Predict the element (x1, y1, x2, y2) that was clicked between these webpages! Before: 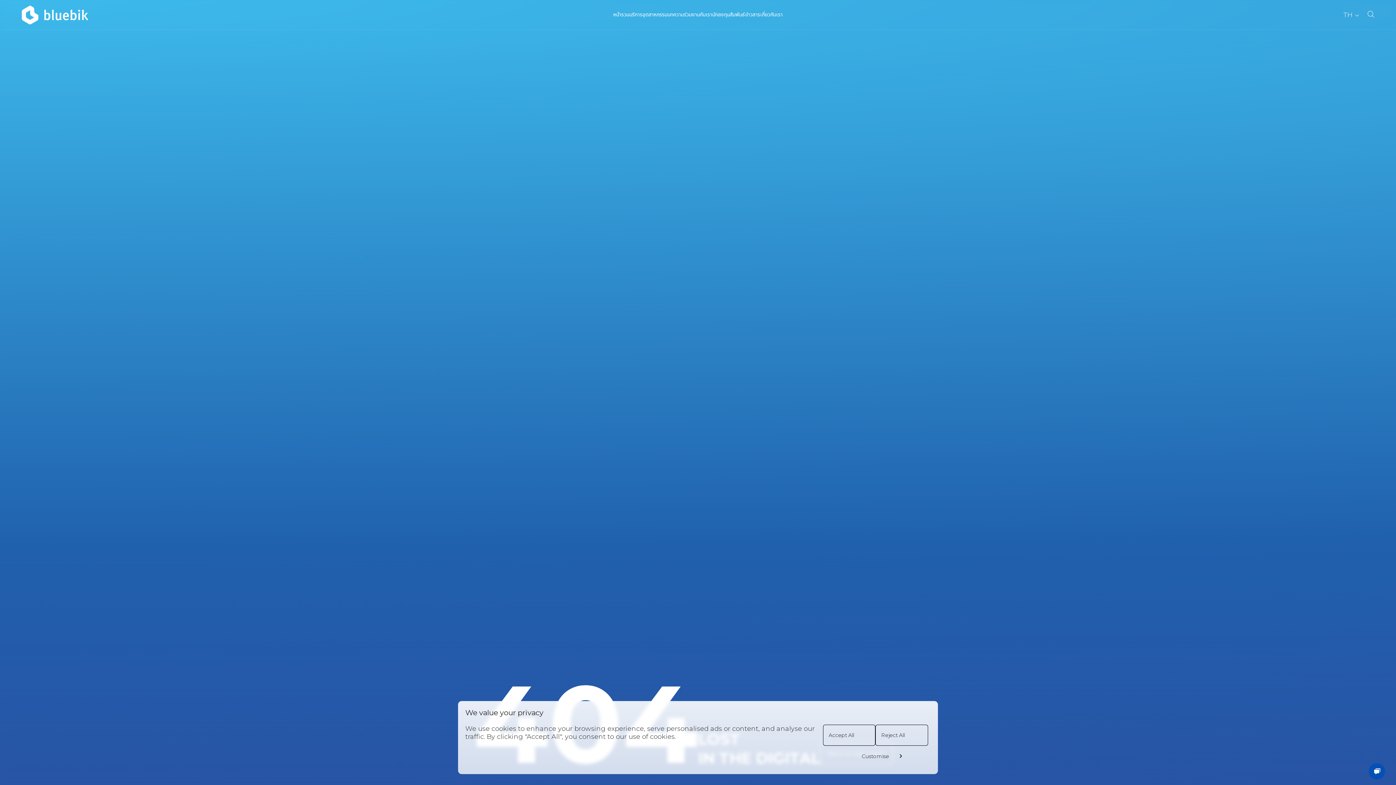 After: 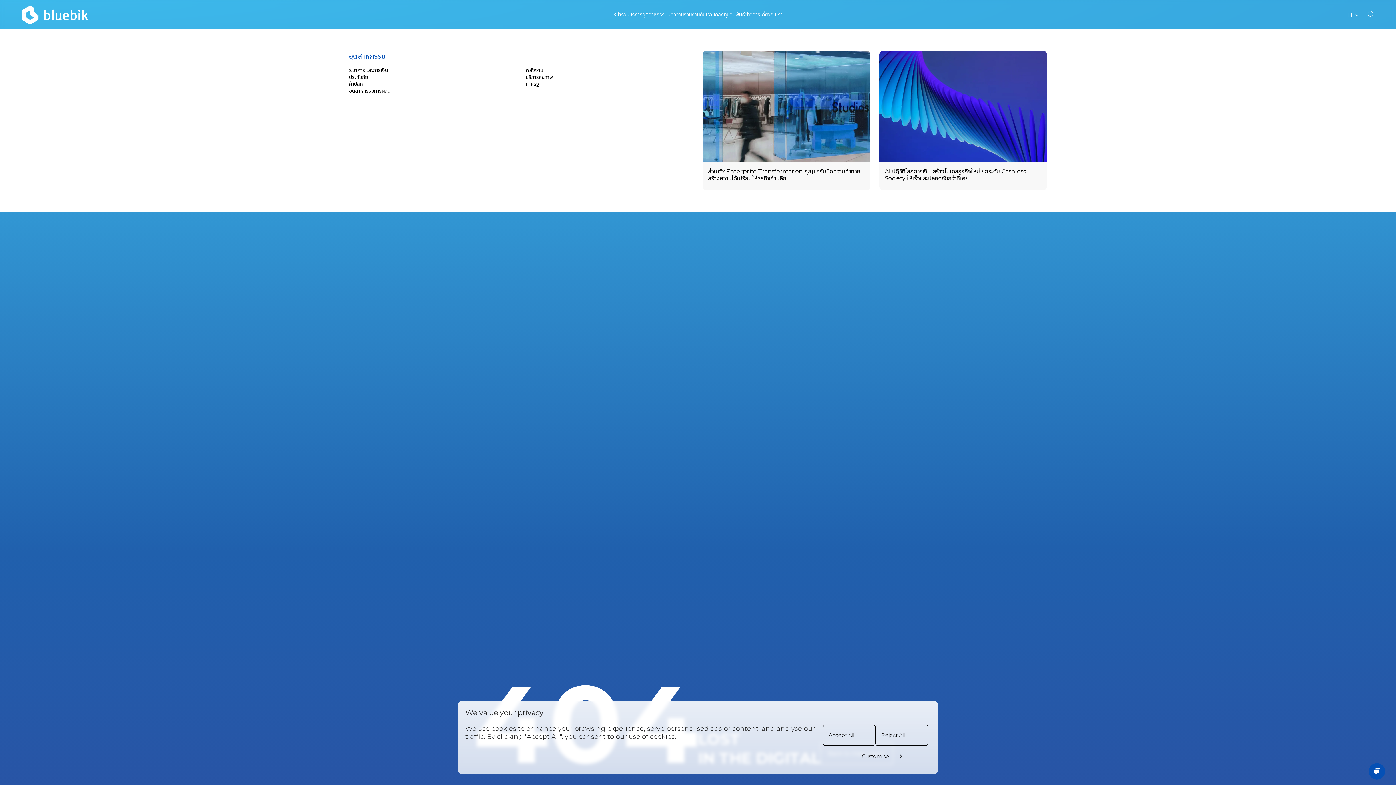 Action: label: อุตสาหกรรม bbox: (642, 11, 667, 18)